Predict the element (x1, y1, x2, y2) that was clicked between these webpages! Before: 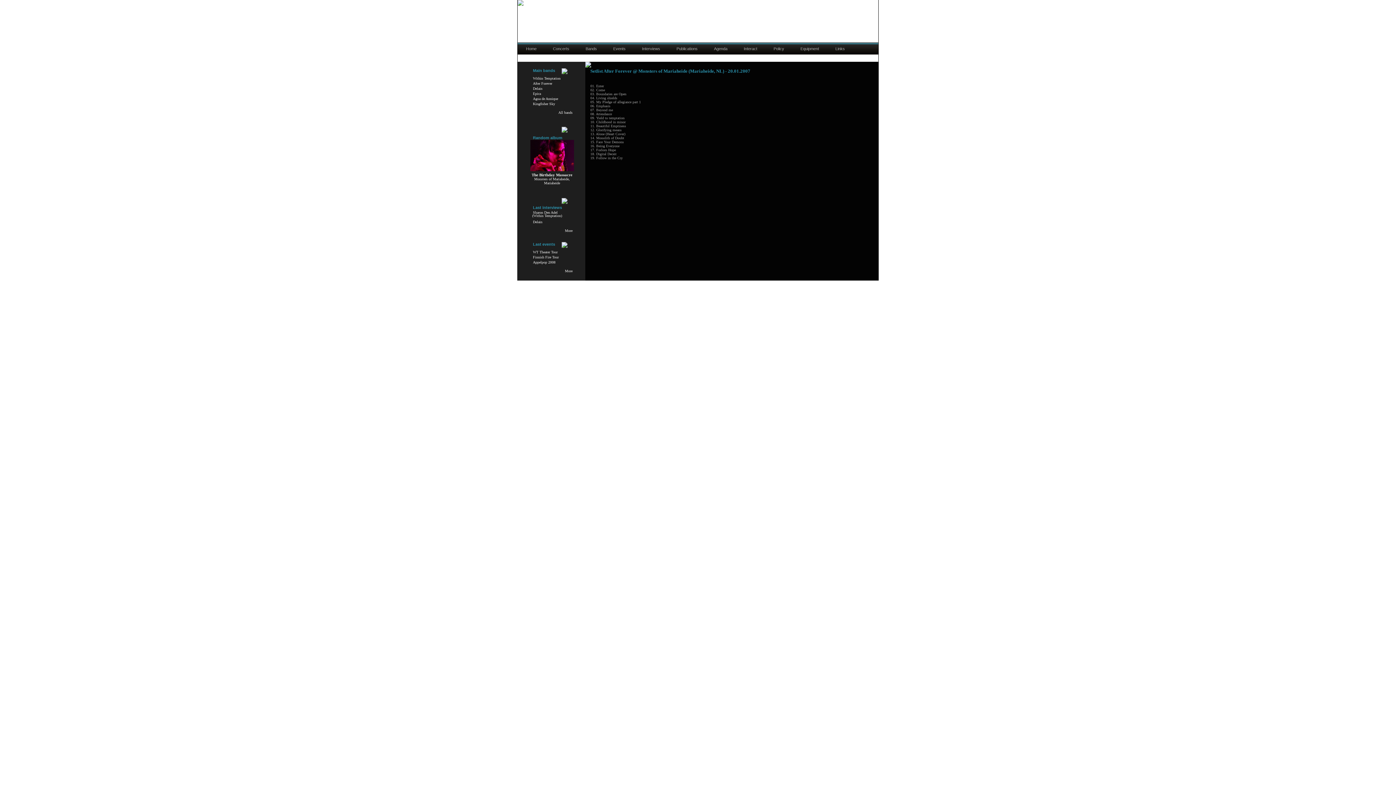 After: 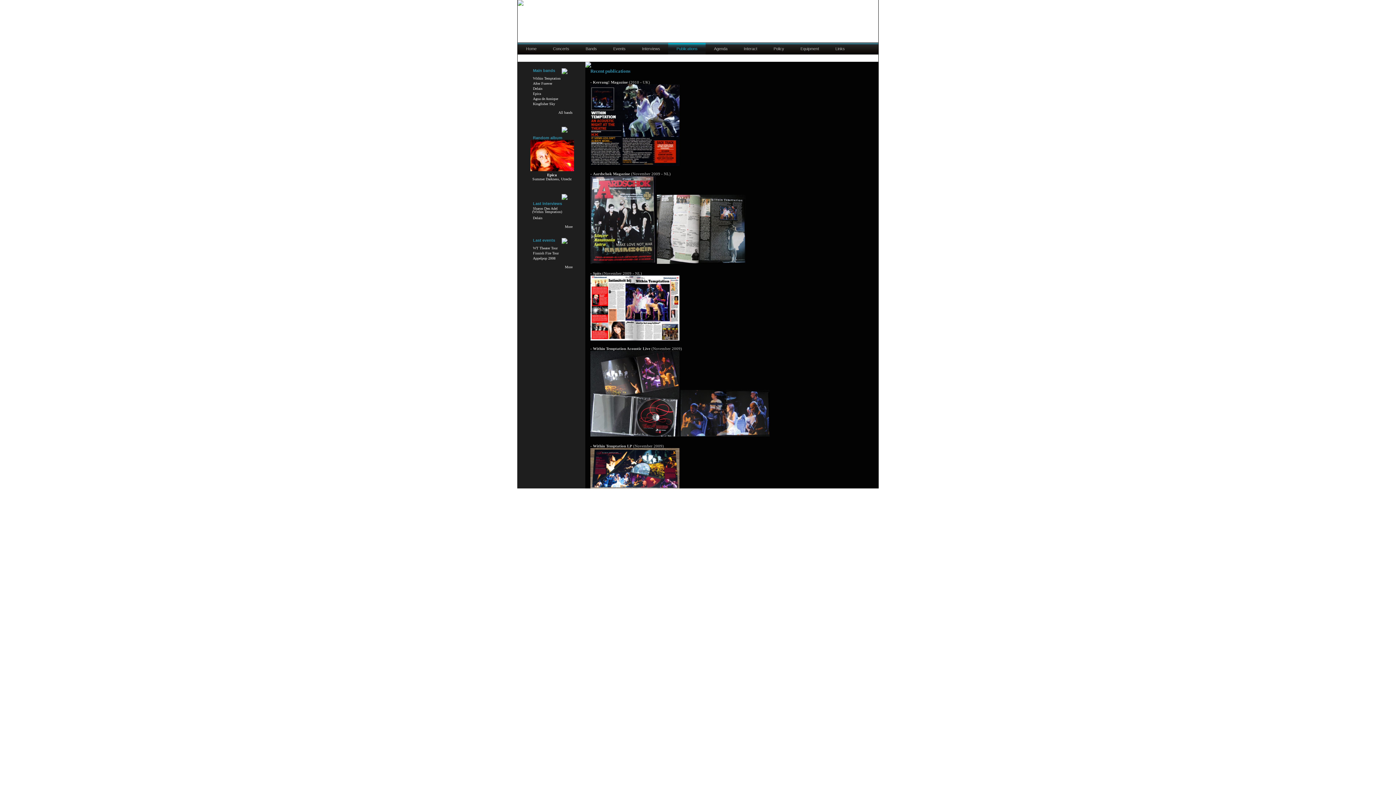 Action: label: Publications bbox: (668, 42, 705, 55)